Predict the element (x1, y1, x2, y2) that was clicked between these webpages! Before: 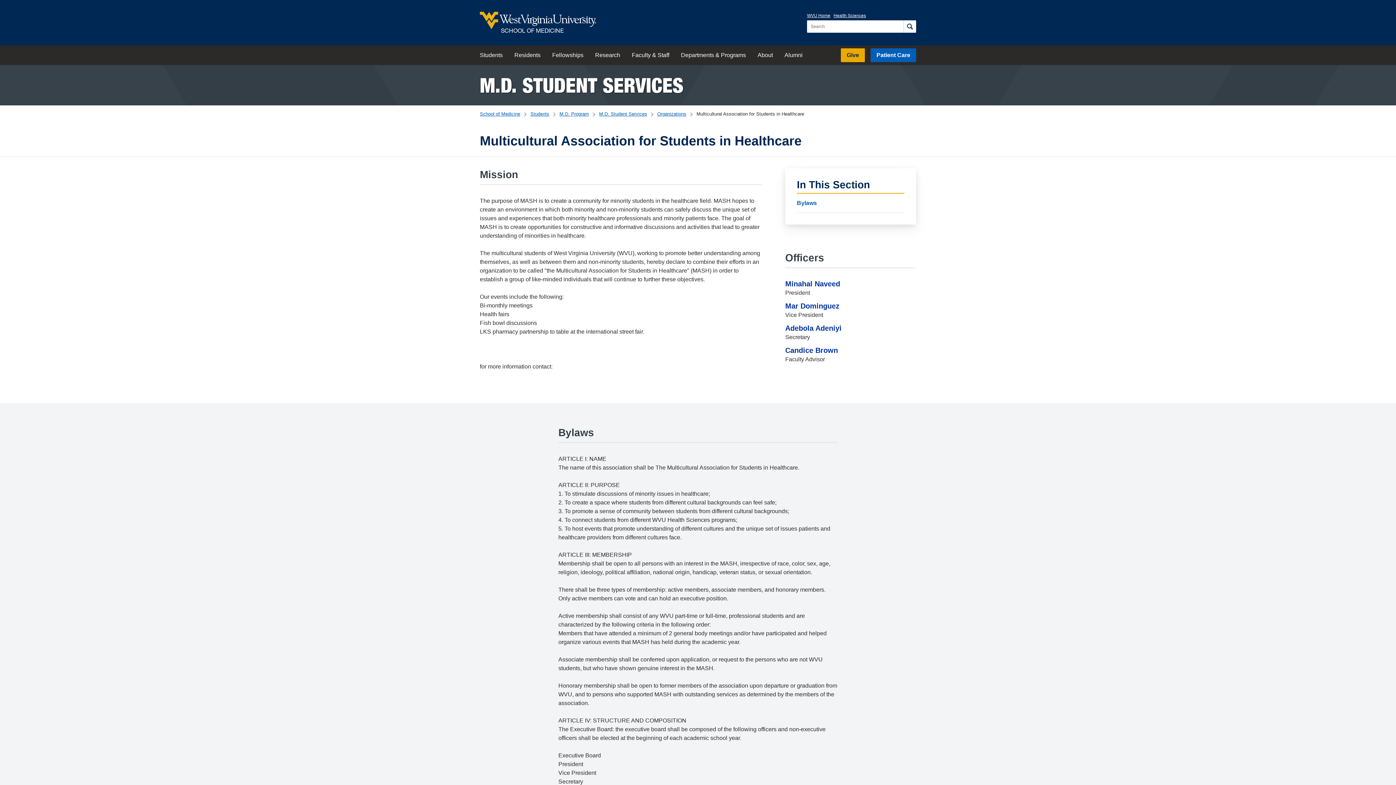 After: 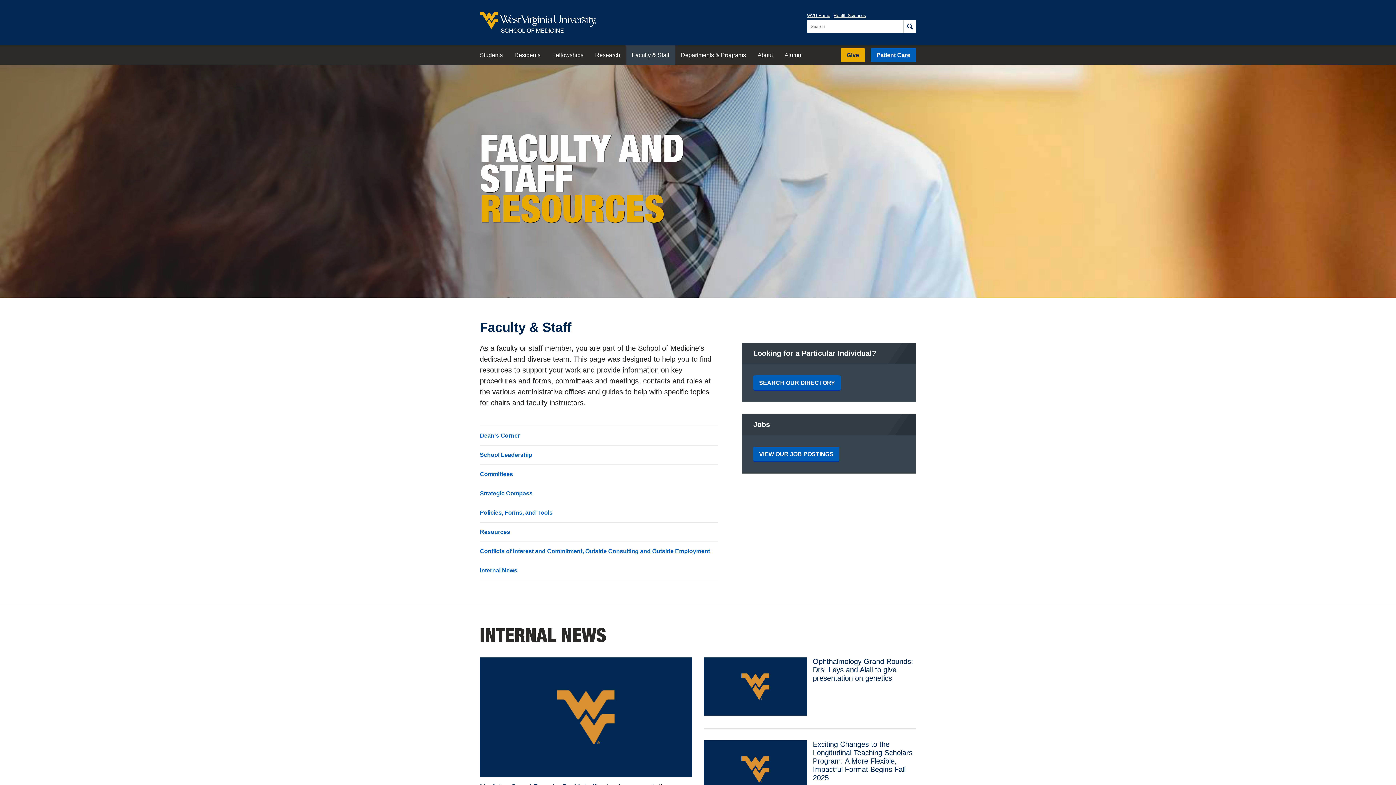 Action: label: Faculty & Staff bbox: (626, 45, 675, 65)